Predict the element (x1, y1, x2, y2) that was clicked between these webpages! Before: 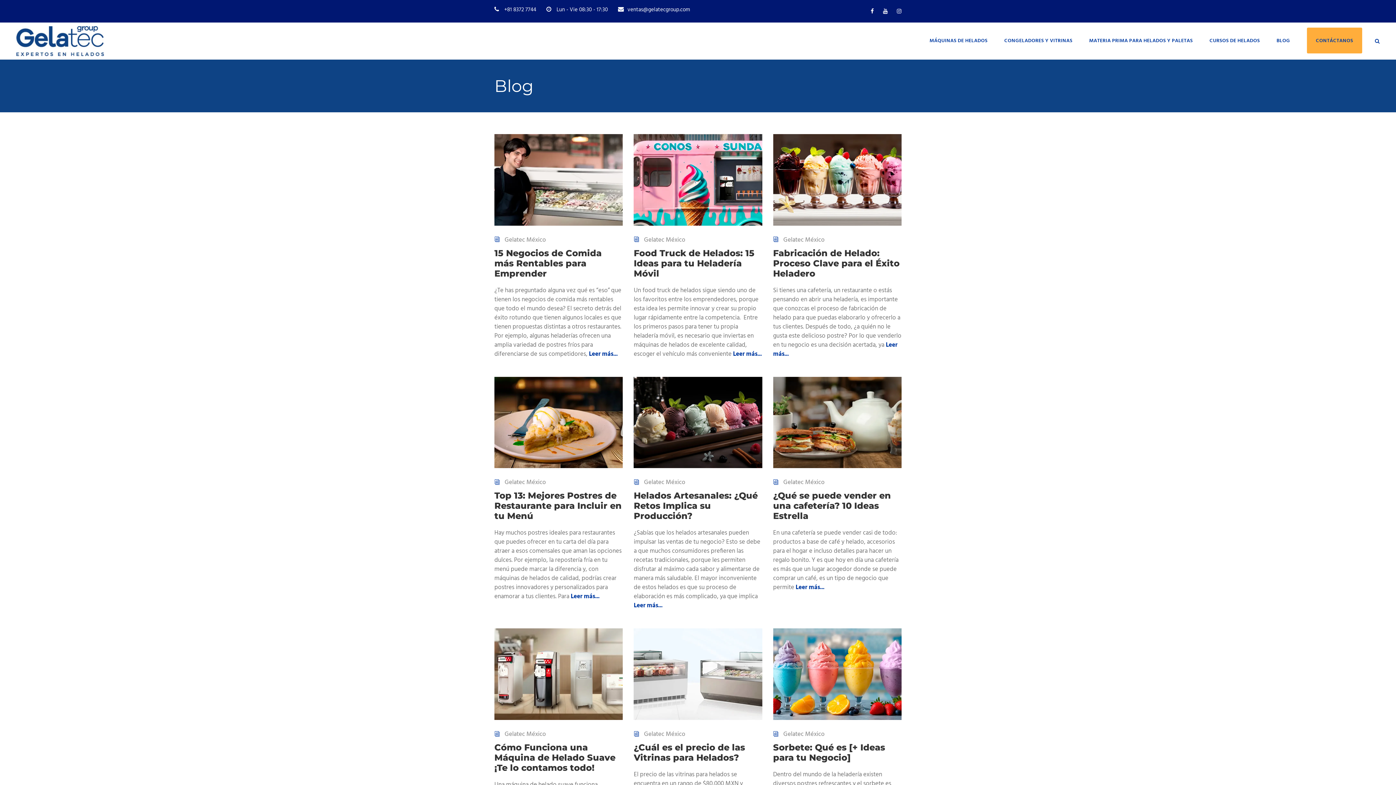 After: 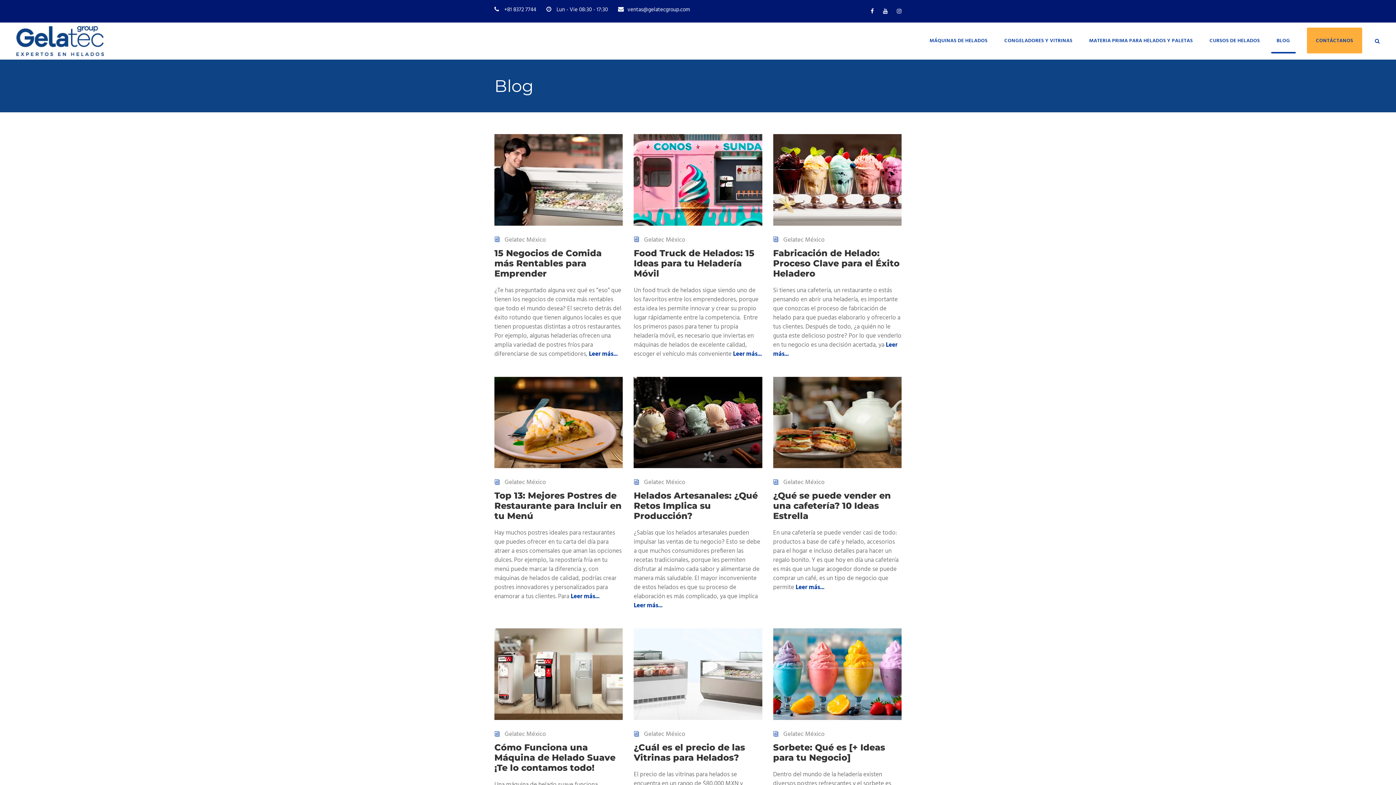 Action: bbox: (1276, 36, 1290, 53) label: BLOG